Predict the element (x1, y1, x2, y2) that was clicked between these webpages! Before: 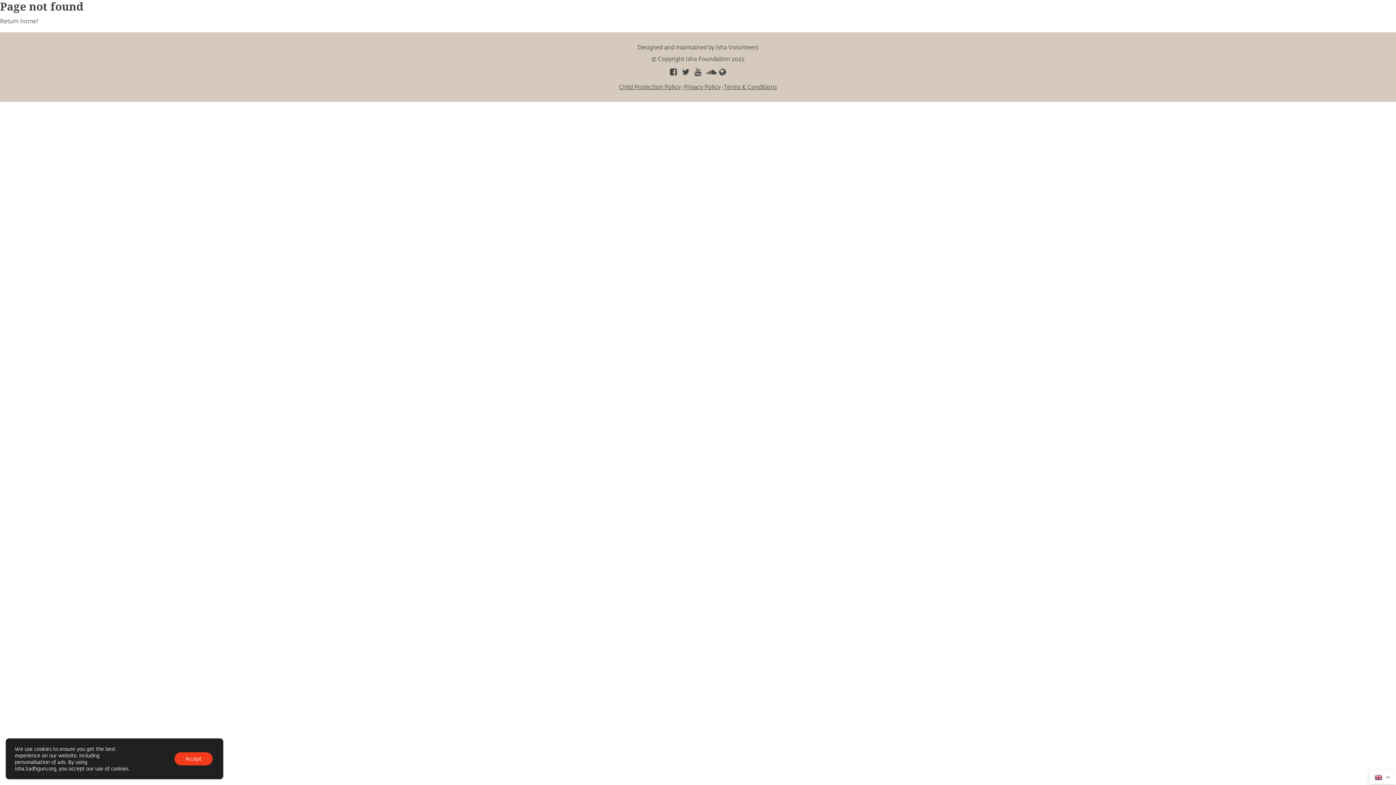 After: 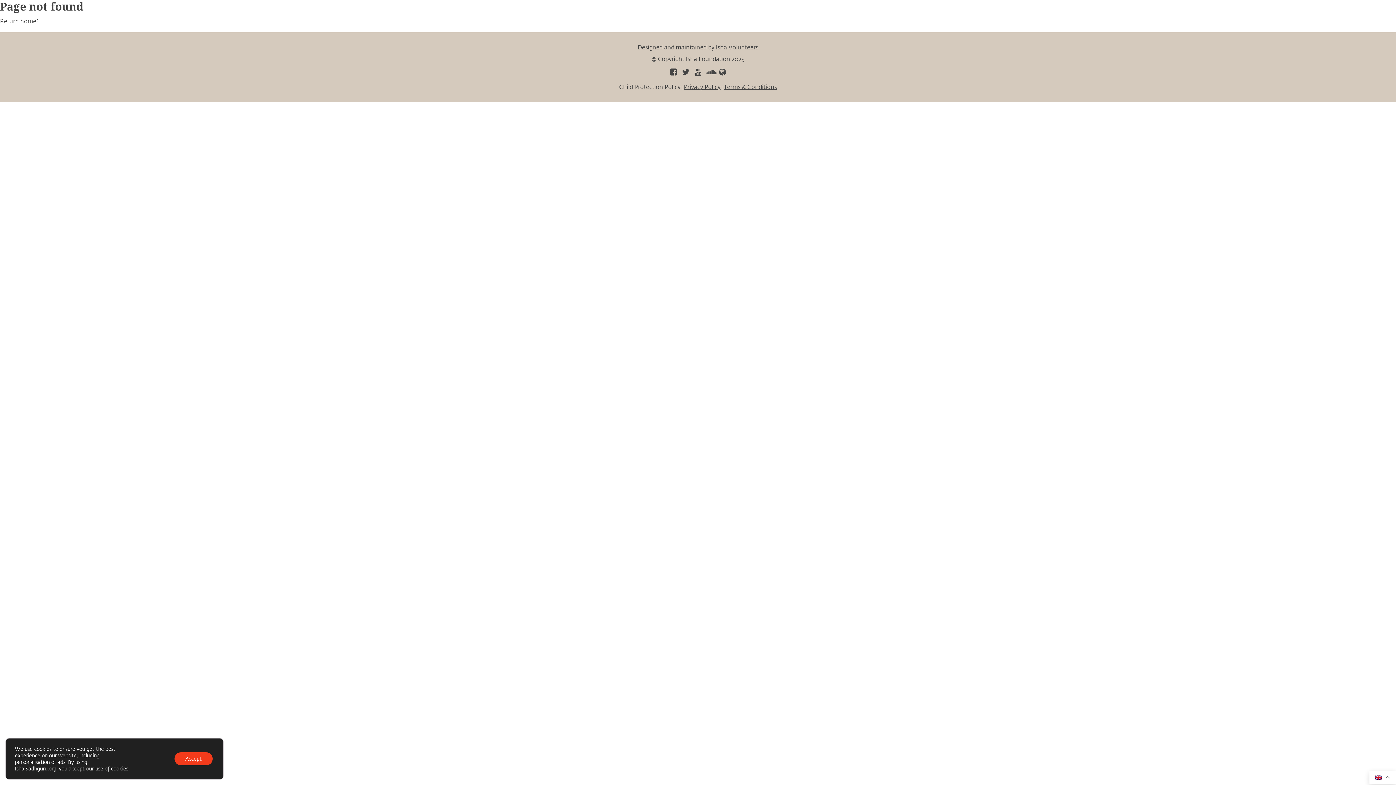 Action: label: Child Protection Policy bbox: (619, 82, 680, 90)